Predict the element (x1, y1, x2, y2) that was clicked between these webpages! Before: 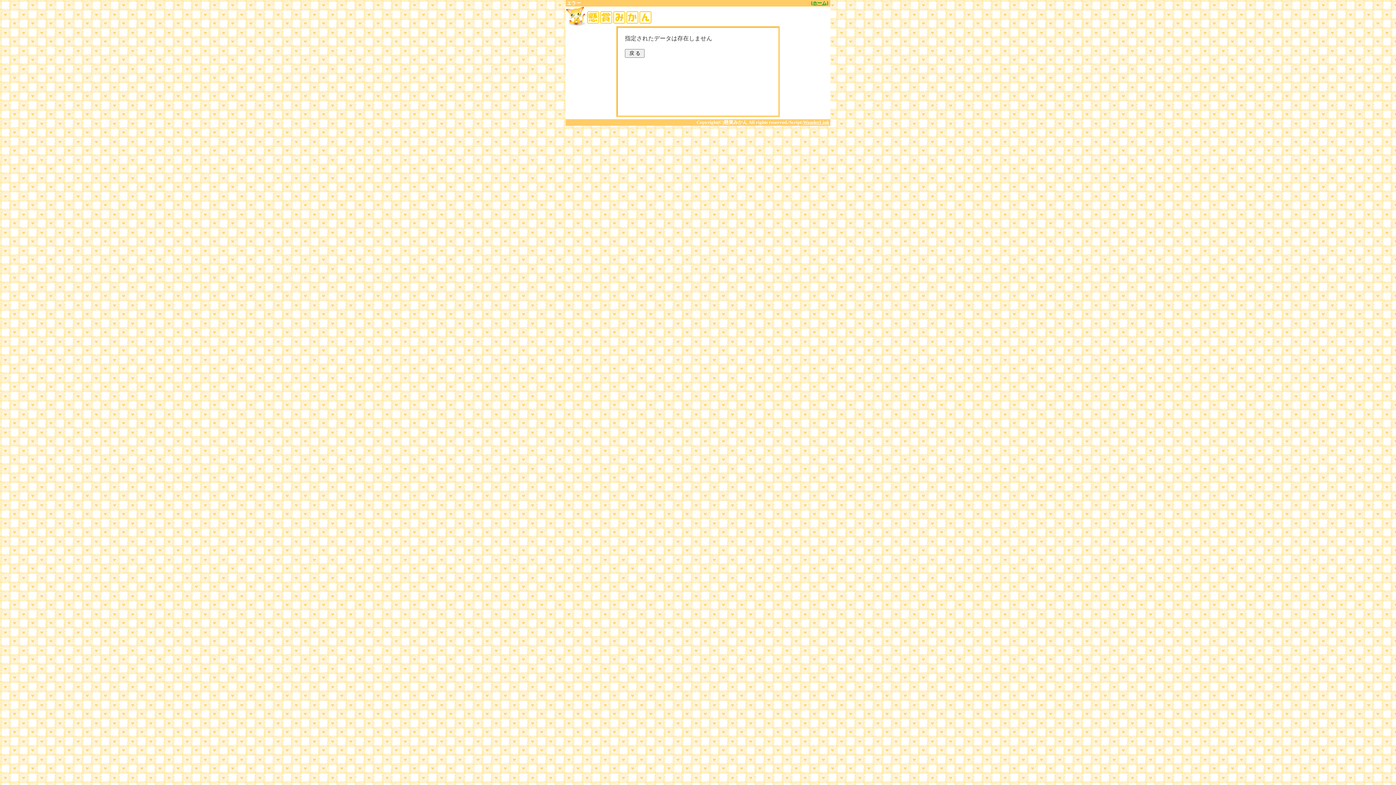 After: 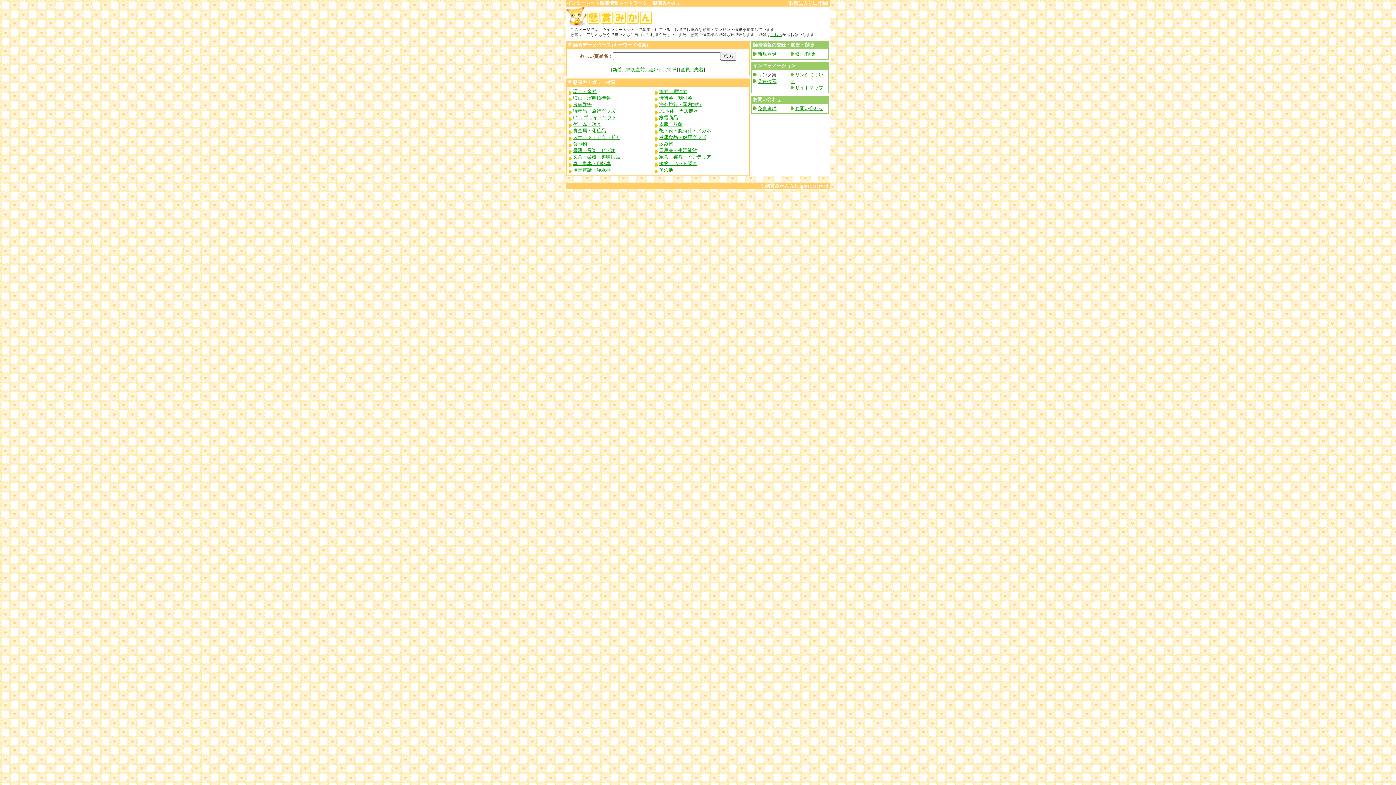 Action: bbox: (566, 20, 652, 26)